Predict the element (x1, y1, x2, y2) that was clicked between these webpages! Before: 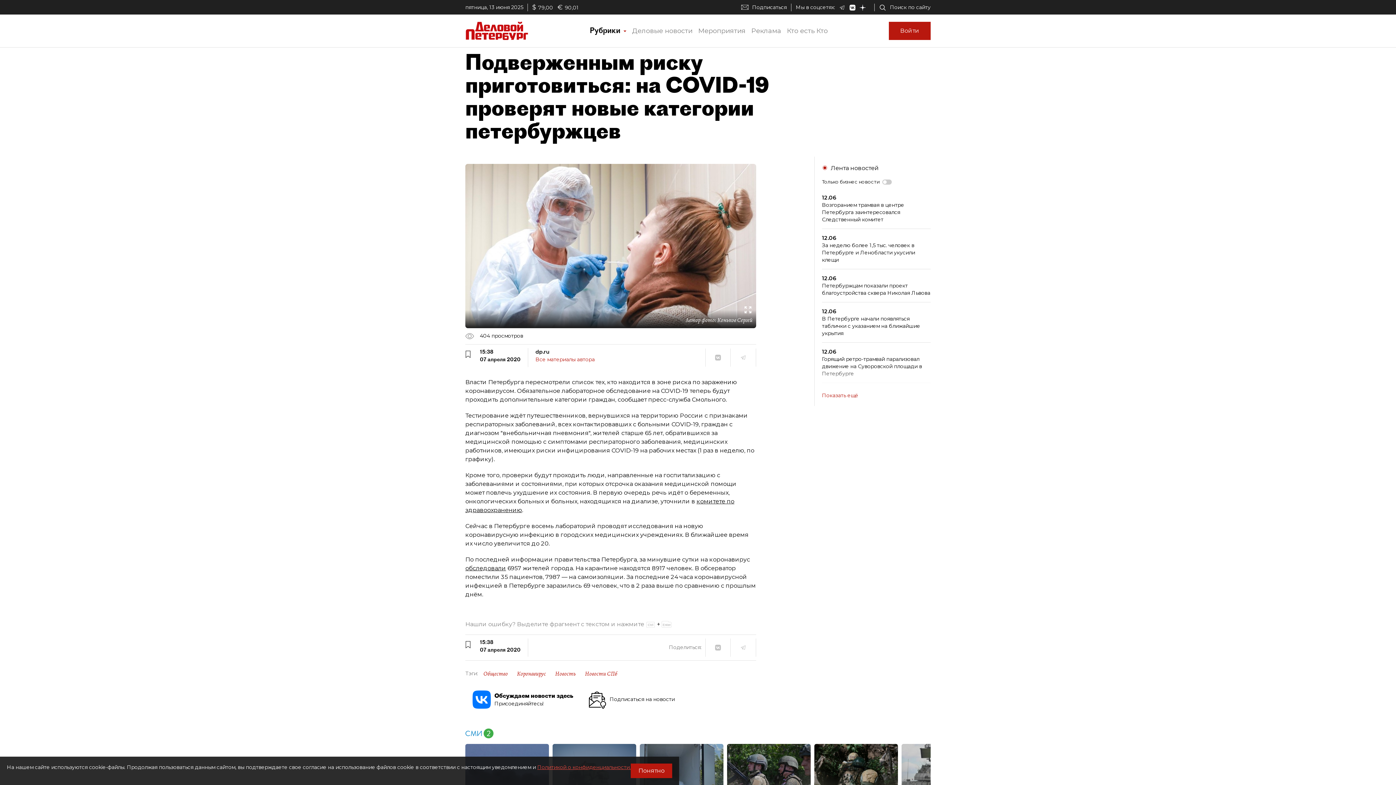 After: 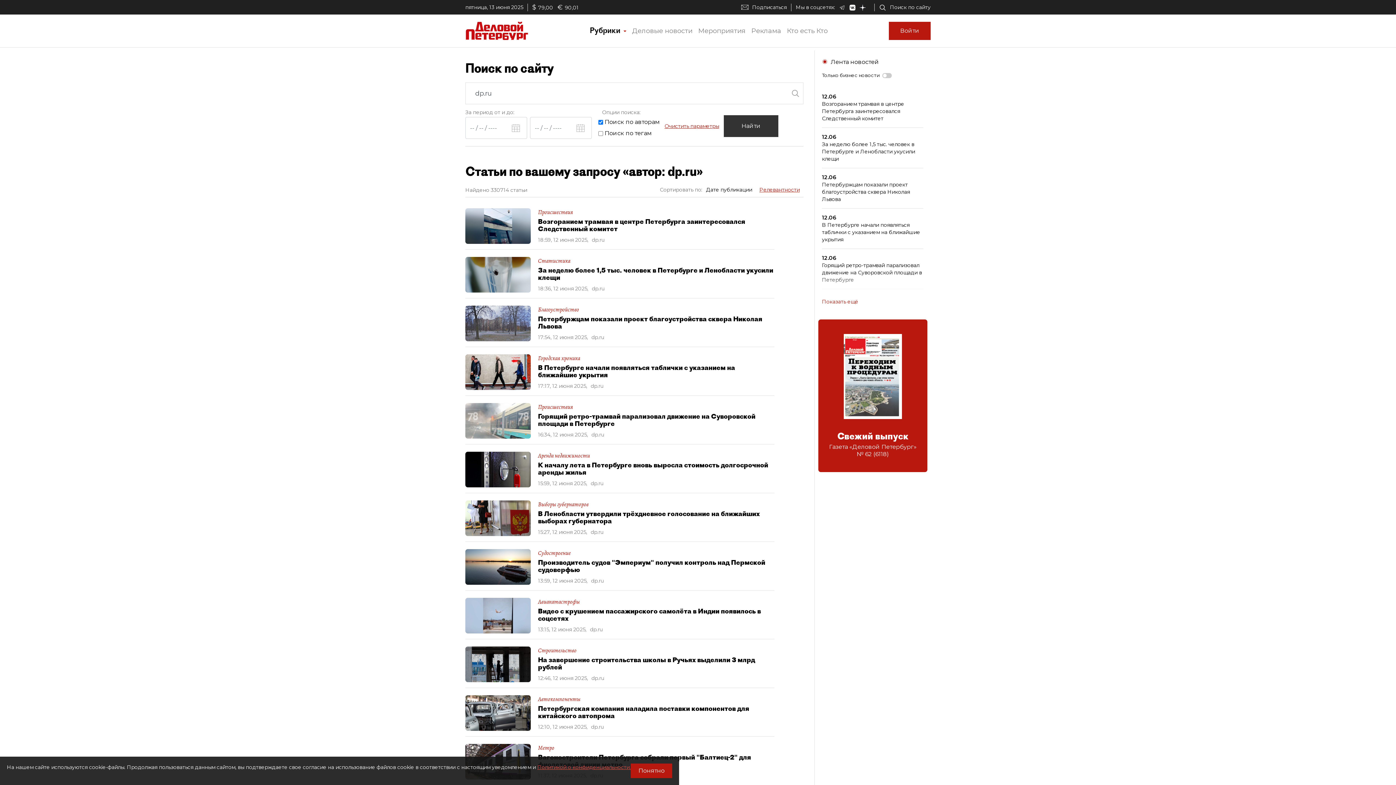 Action: label: Все материалы автора bbox: (535, 356, 594, 362)